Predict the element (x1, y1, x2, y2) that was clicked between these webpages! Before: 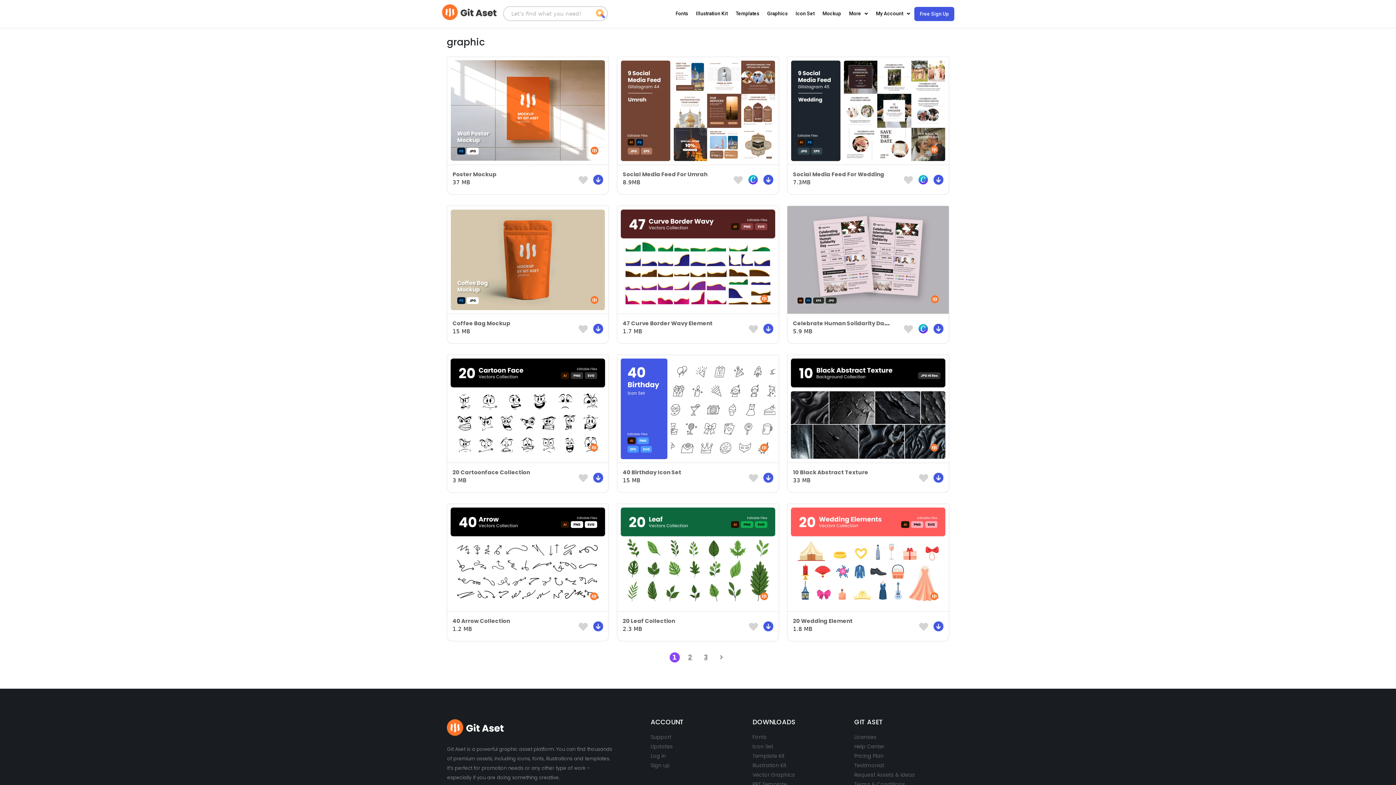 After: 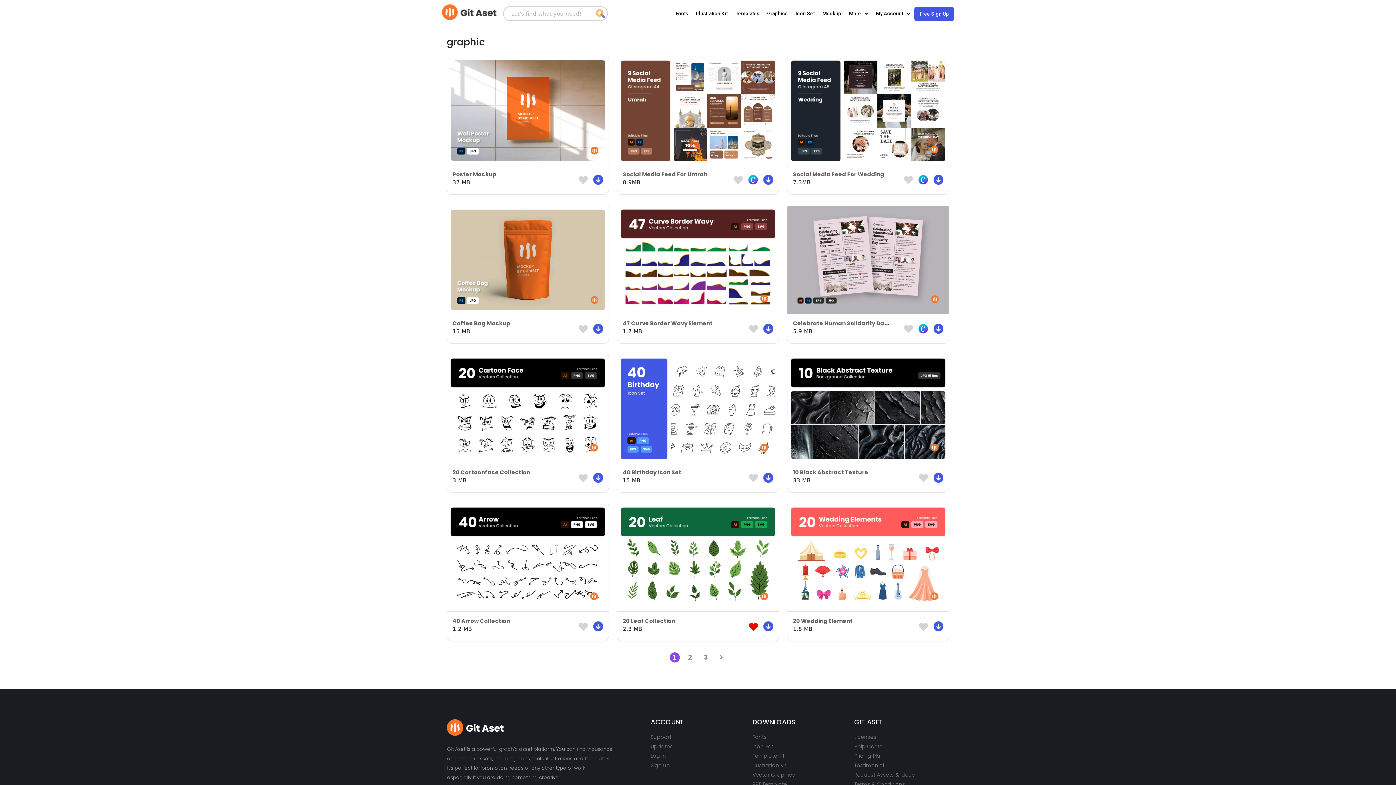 Action: bbox: (744, 622, 758, 631)